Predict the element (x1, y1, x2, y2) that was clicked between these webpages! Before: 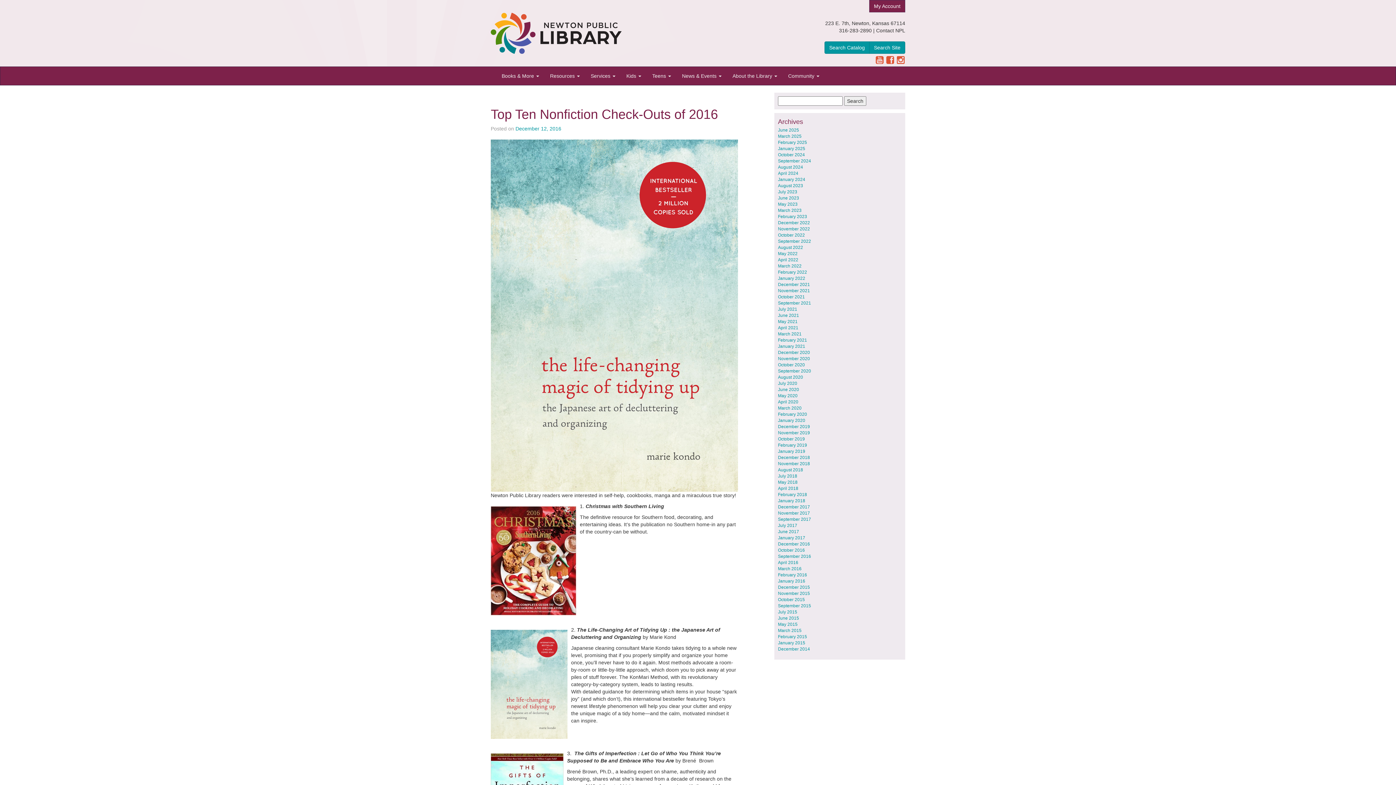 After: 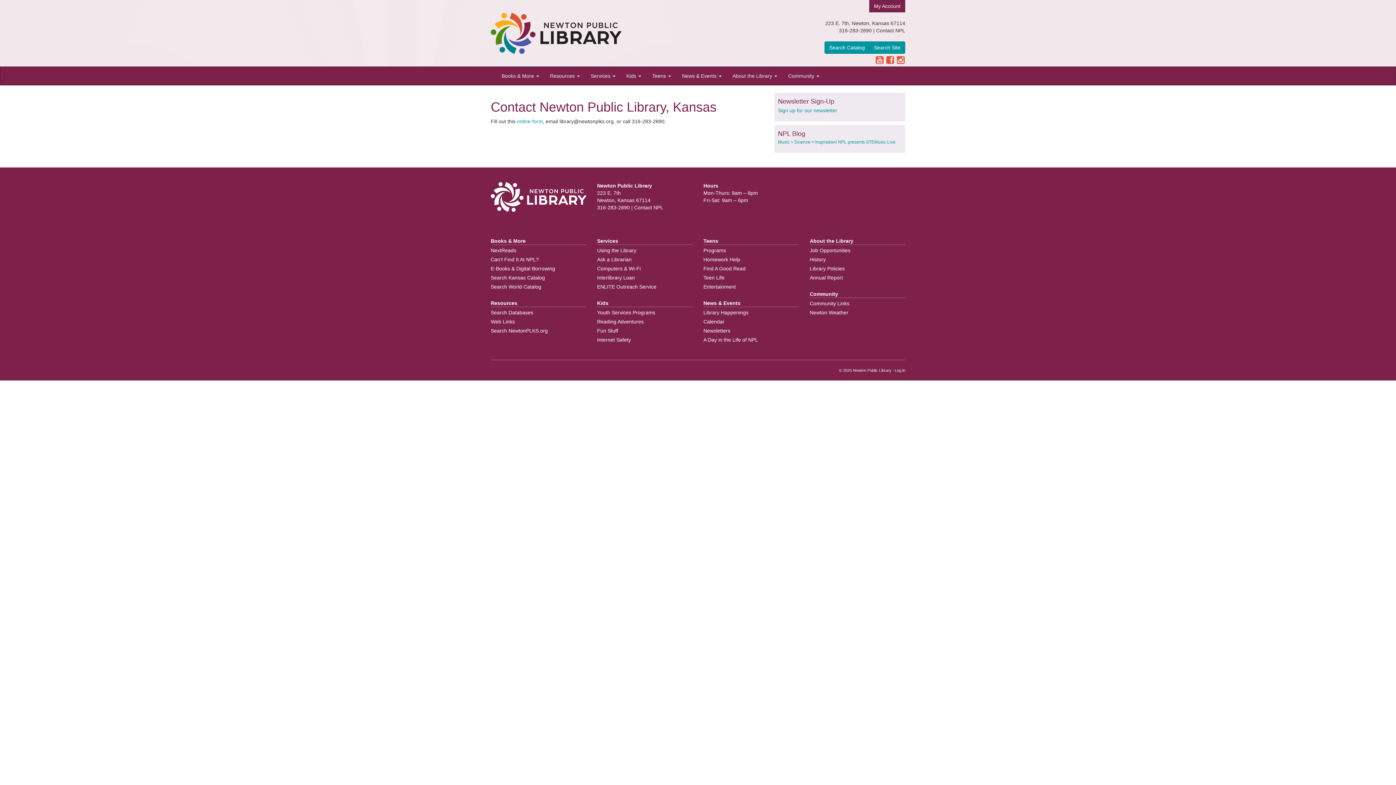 Action: label: Contact NPL bbox: (876, 27, 905, 33)